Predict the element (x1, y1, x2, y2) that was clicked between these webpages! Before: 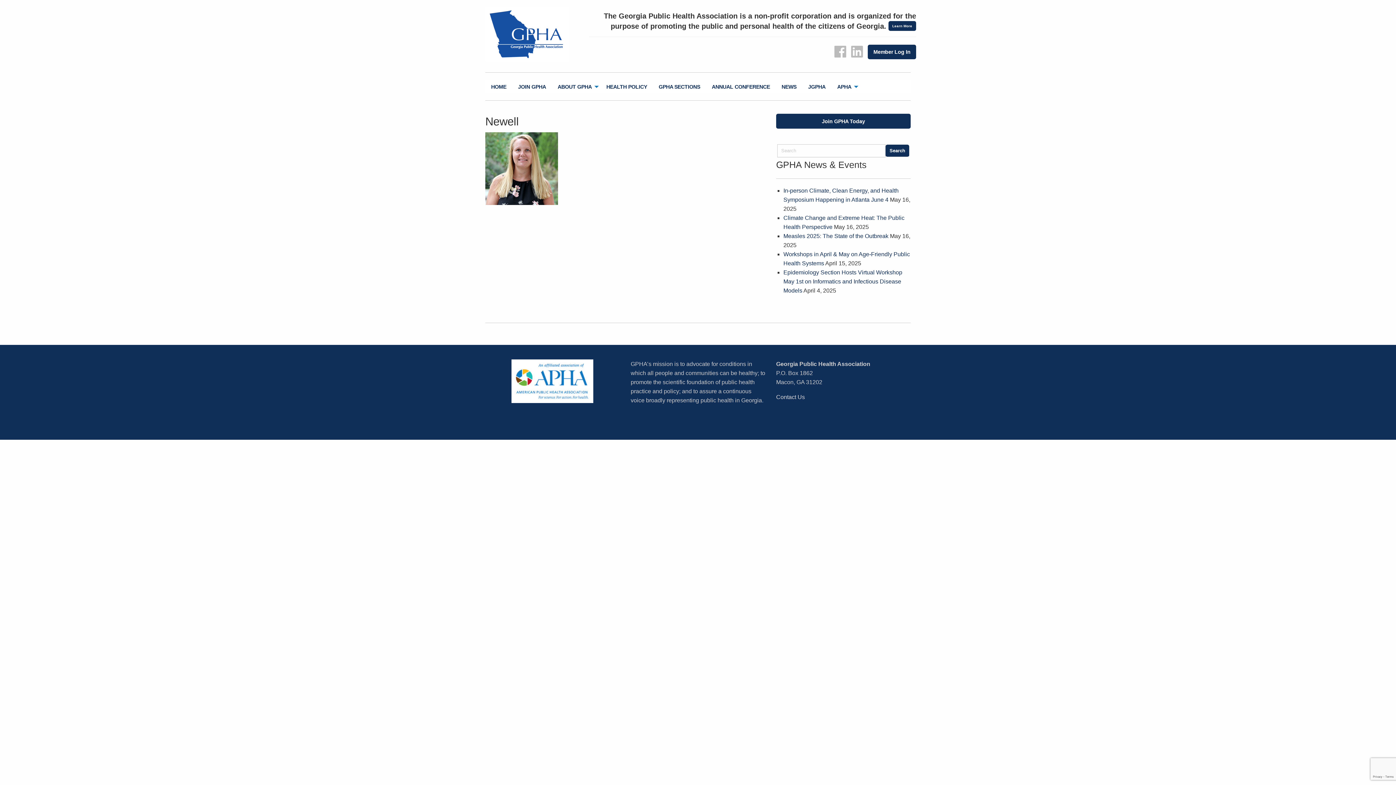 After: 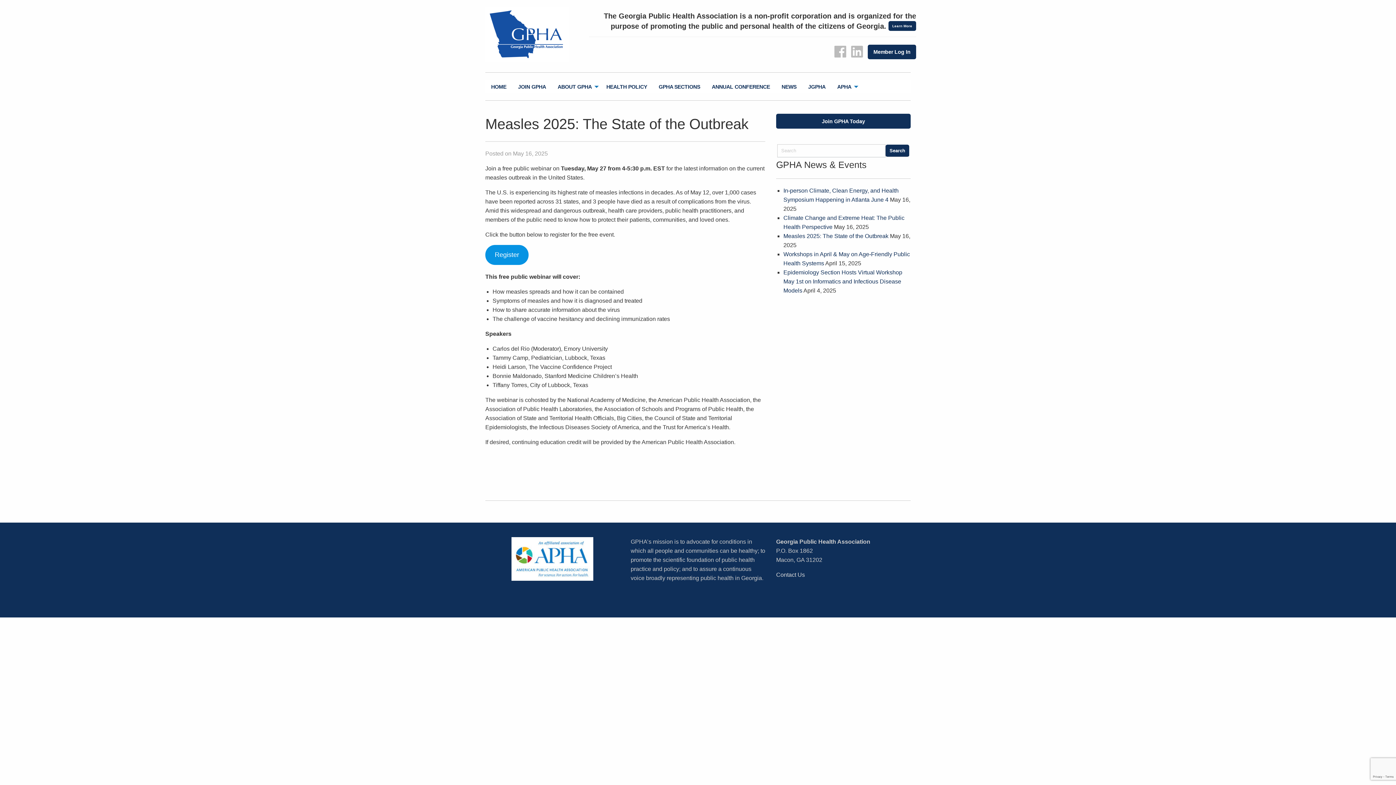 Action: bbox: (783, 233, 888, 239) label: Measles 2025: The State of the Outbreak